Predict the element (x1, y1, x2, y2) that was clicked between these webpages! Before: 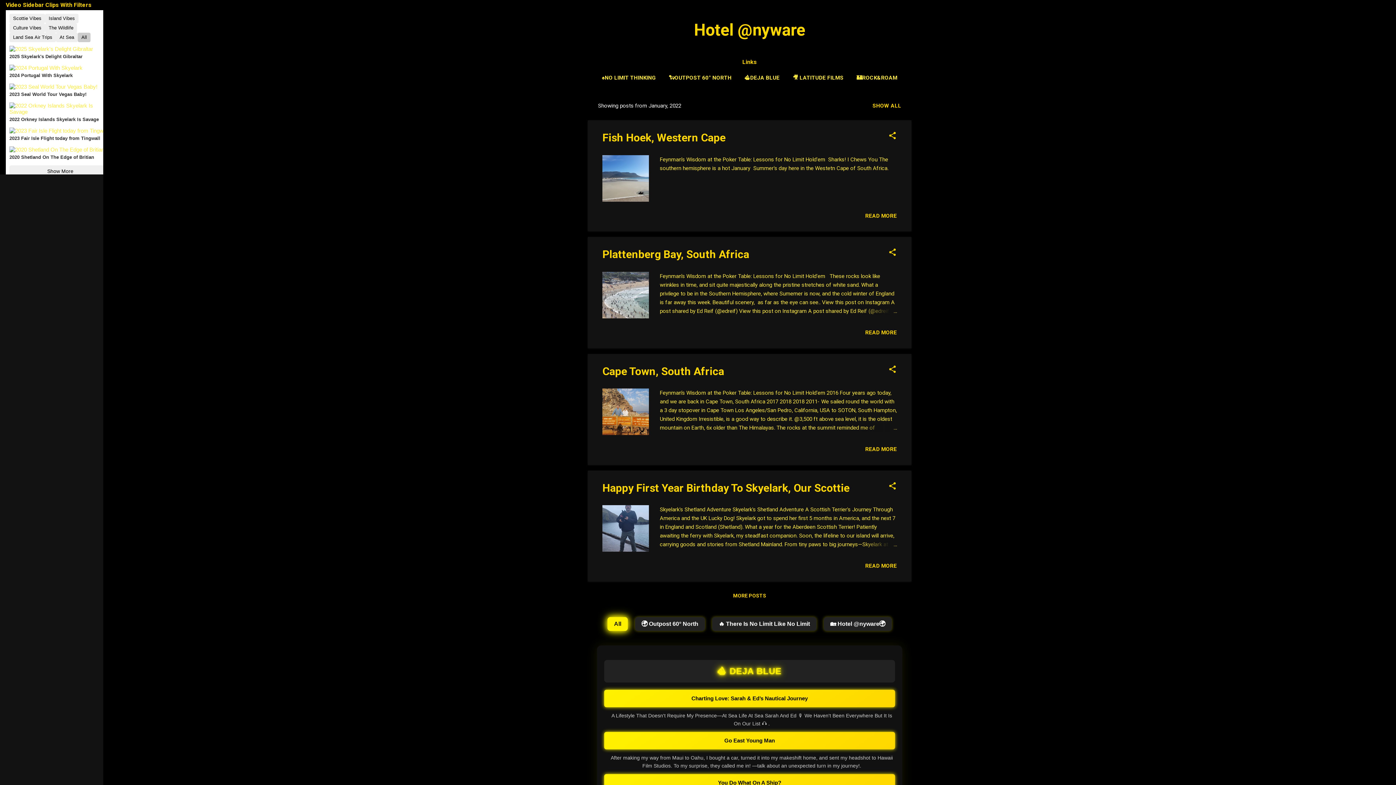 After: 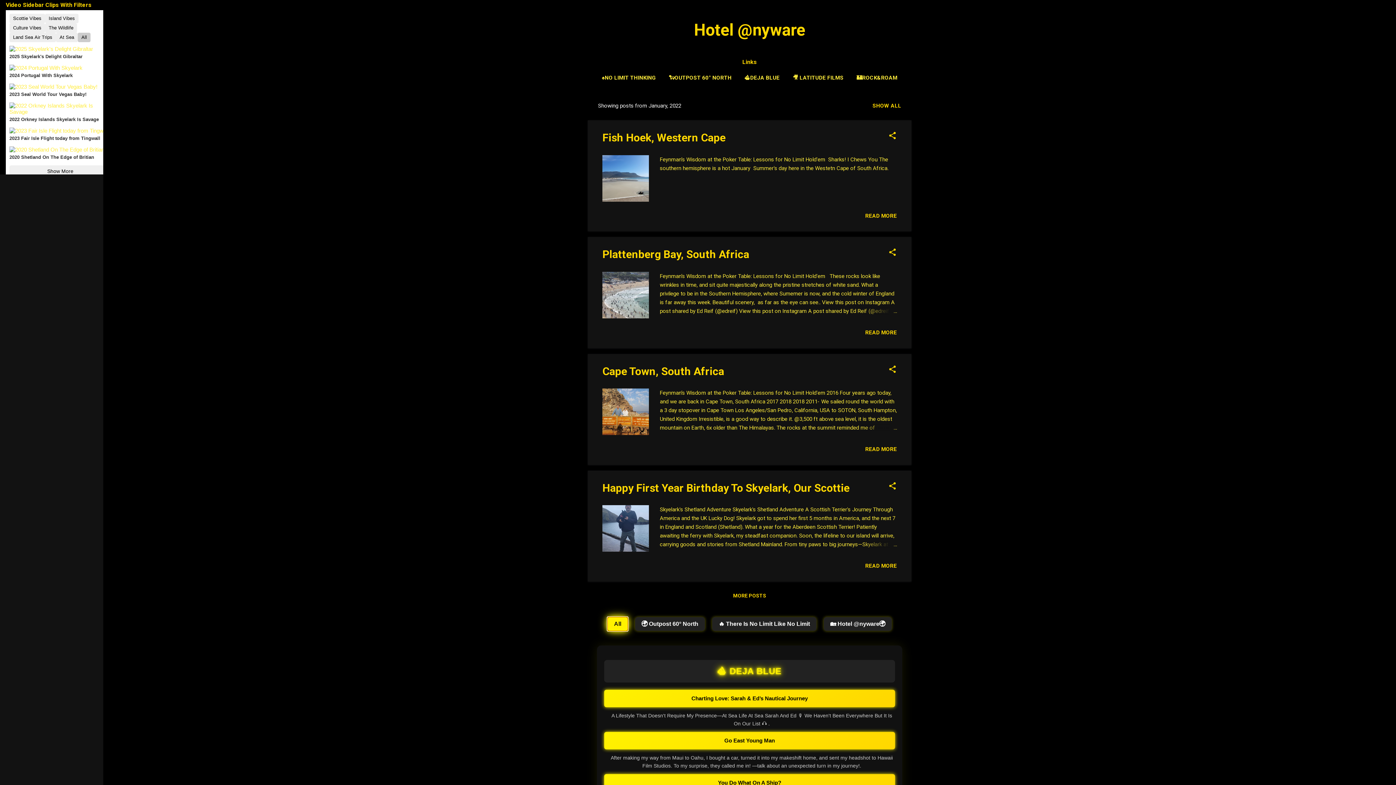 Action: bbox: (607, 617, 628, 631) label: All